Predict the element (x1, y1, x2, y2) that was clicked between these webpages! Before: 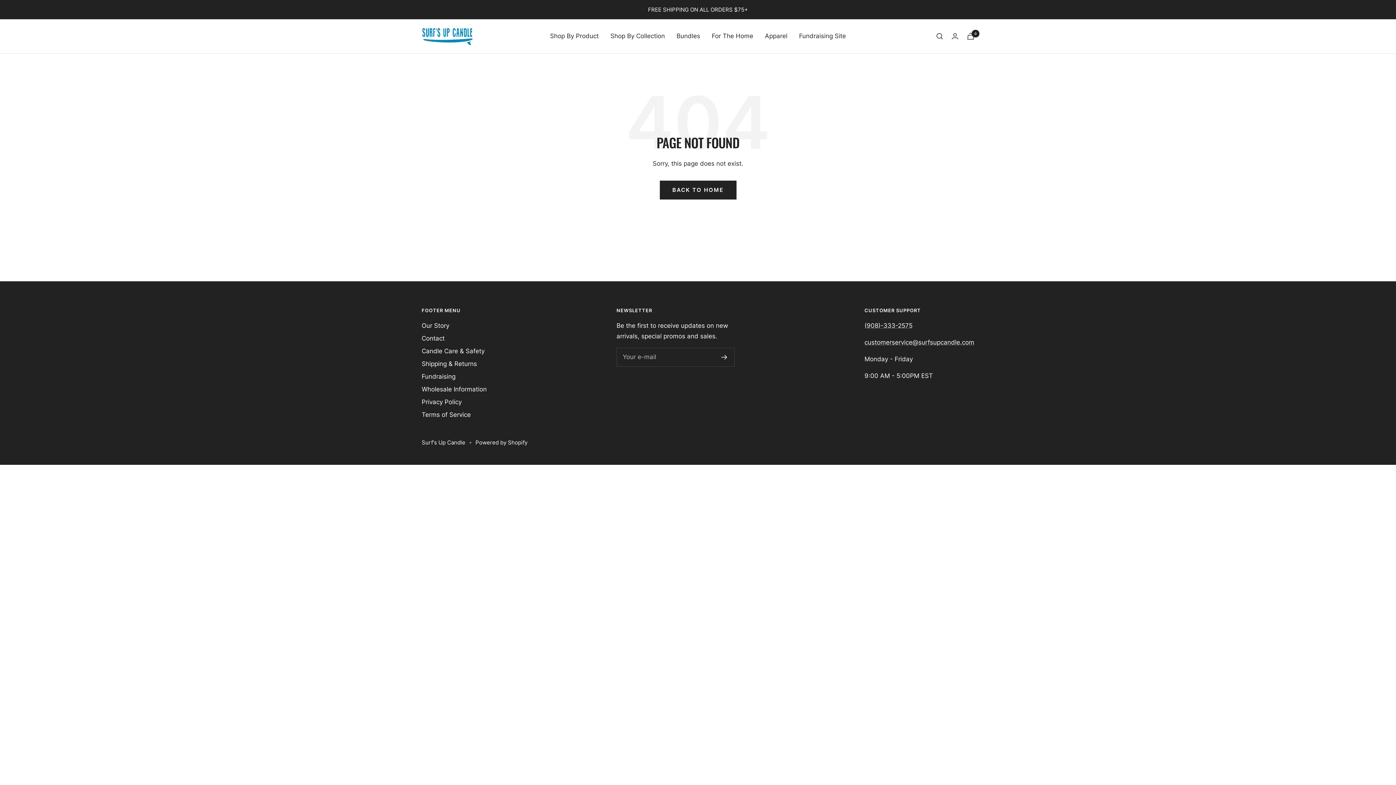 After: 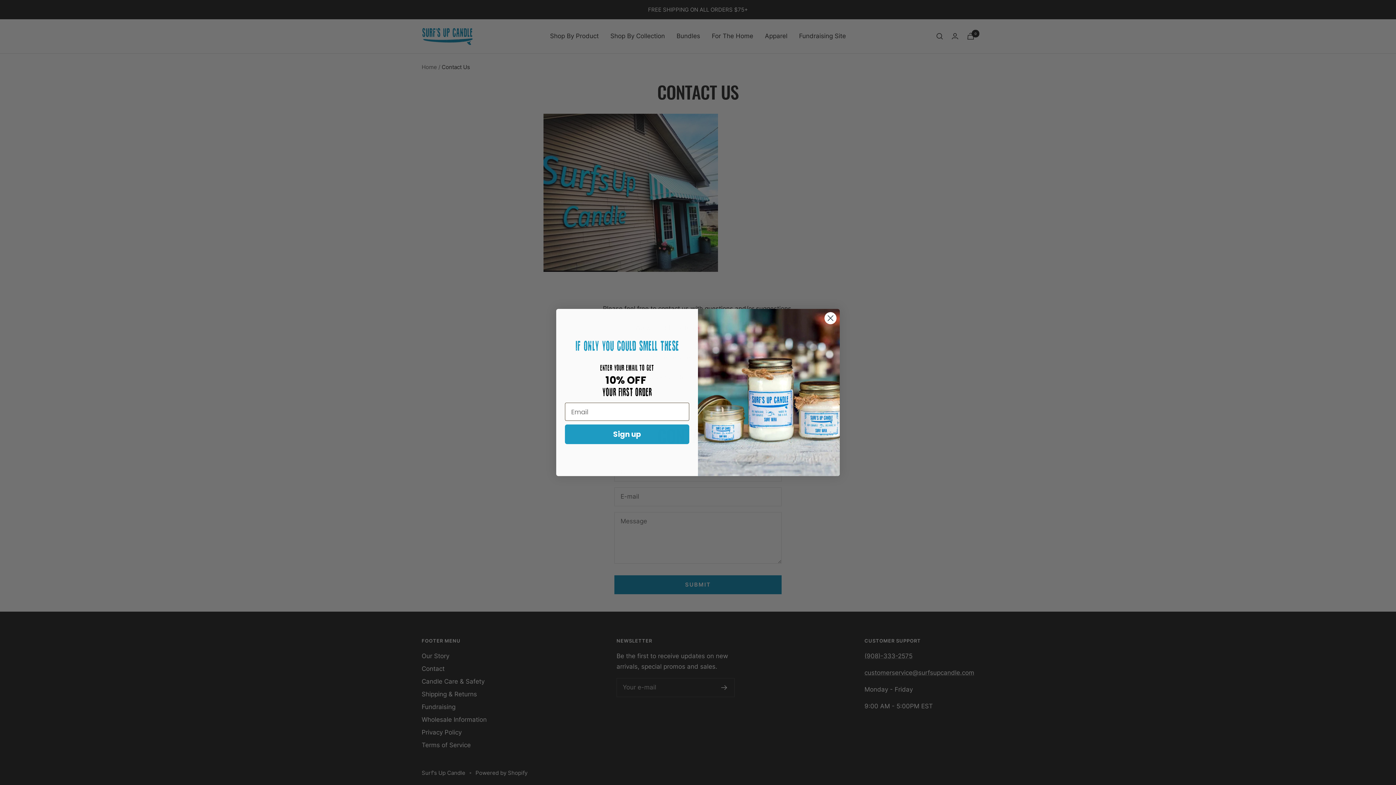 Action: bbox: (421, 333, 444, 343) label: Contact